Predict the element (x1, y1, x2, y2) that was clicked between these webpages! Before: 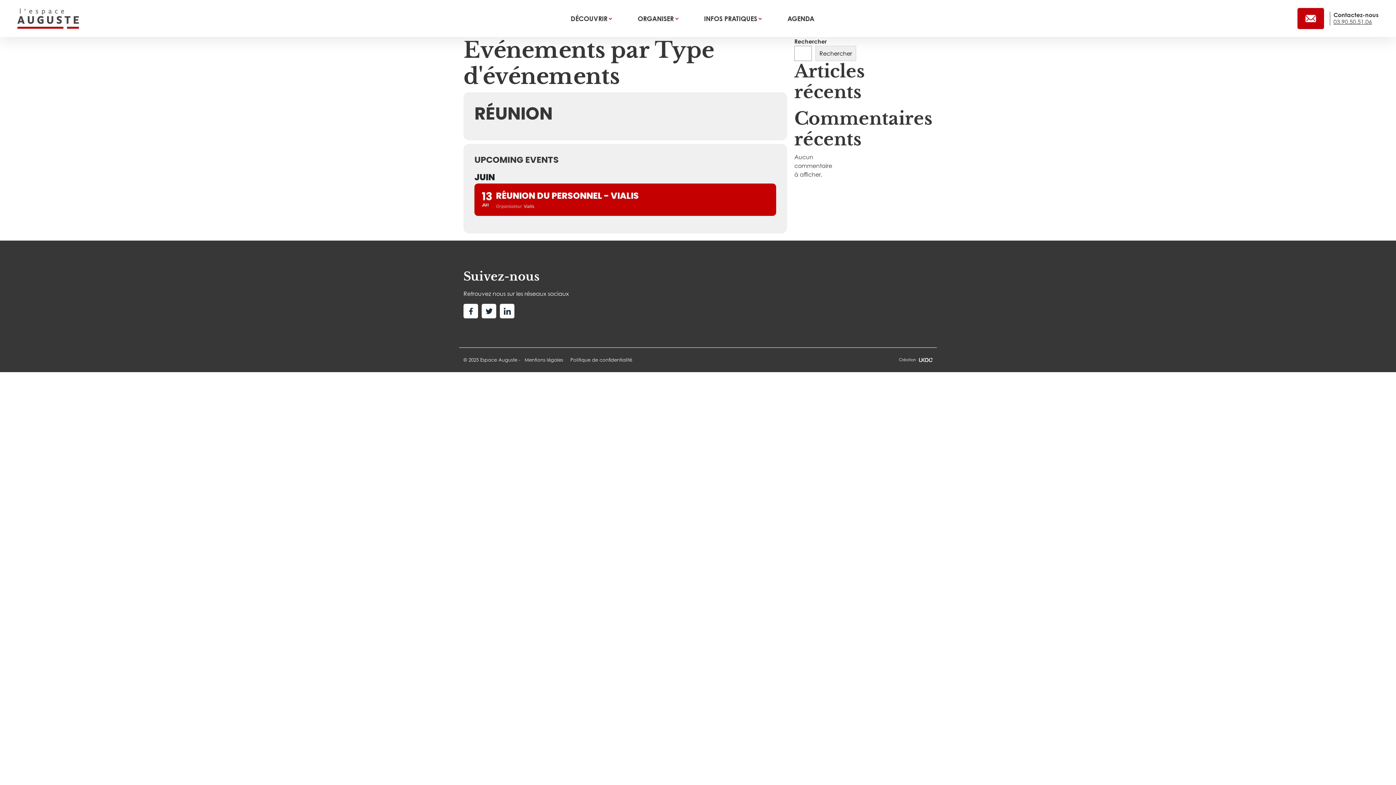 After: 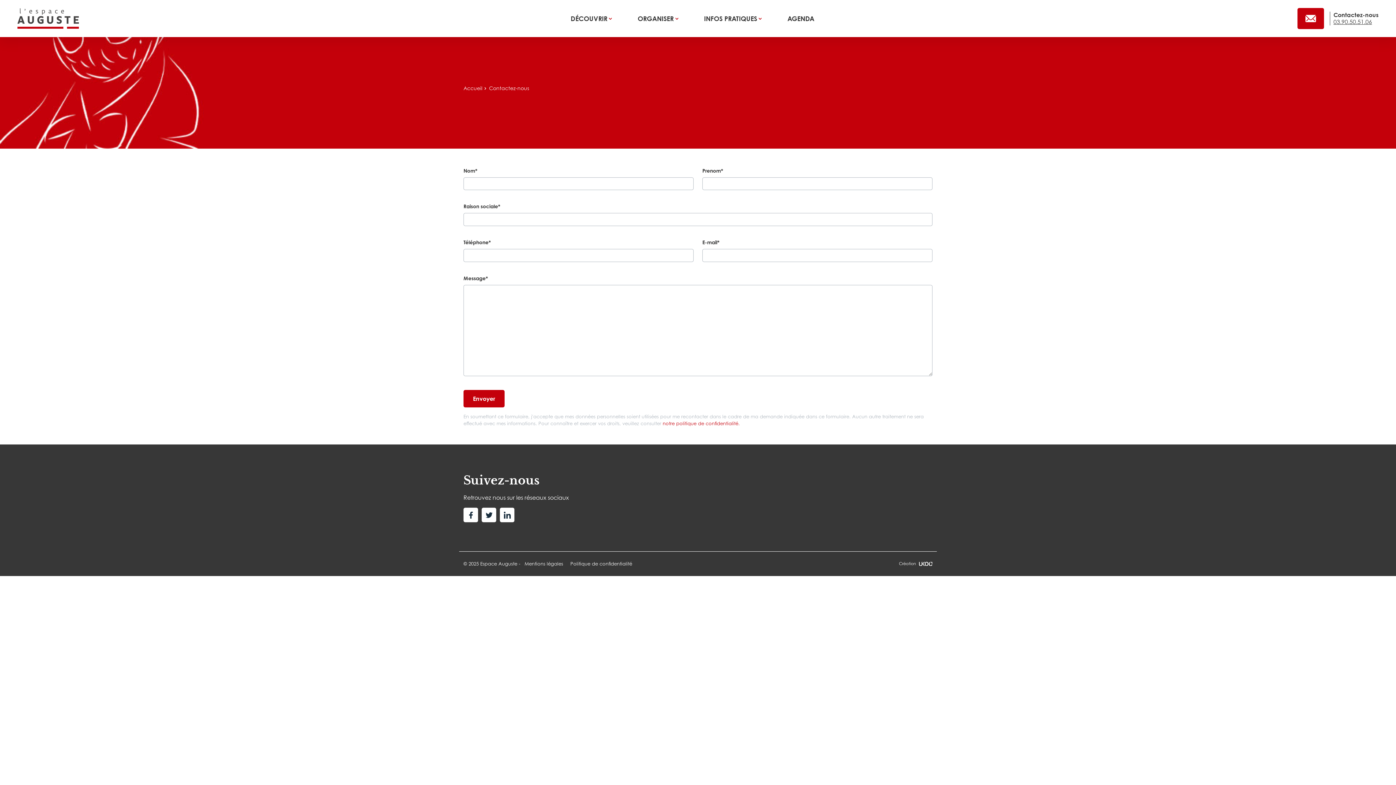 Action: bbox: (1297, 8, 1324, 29)